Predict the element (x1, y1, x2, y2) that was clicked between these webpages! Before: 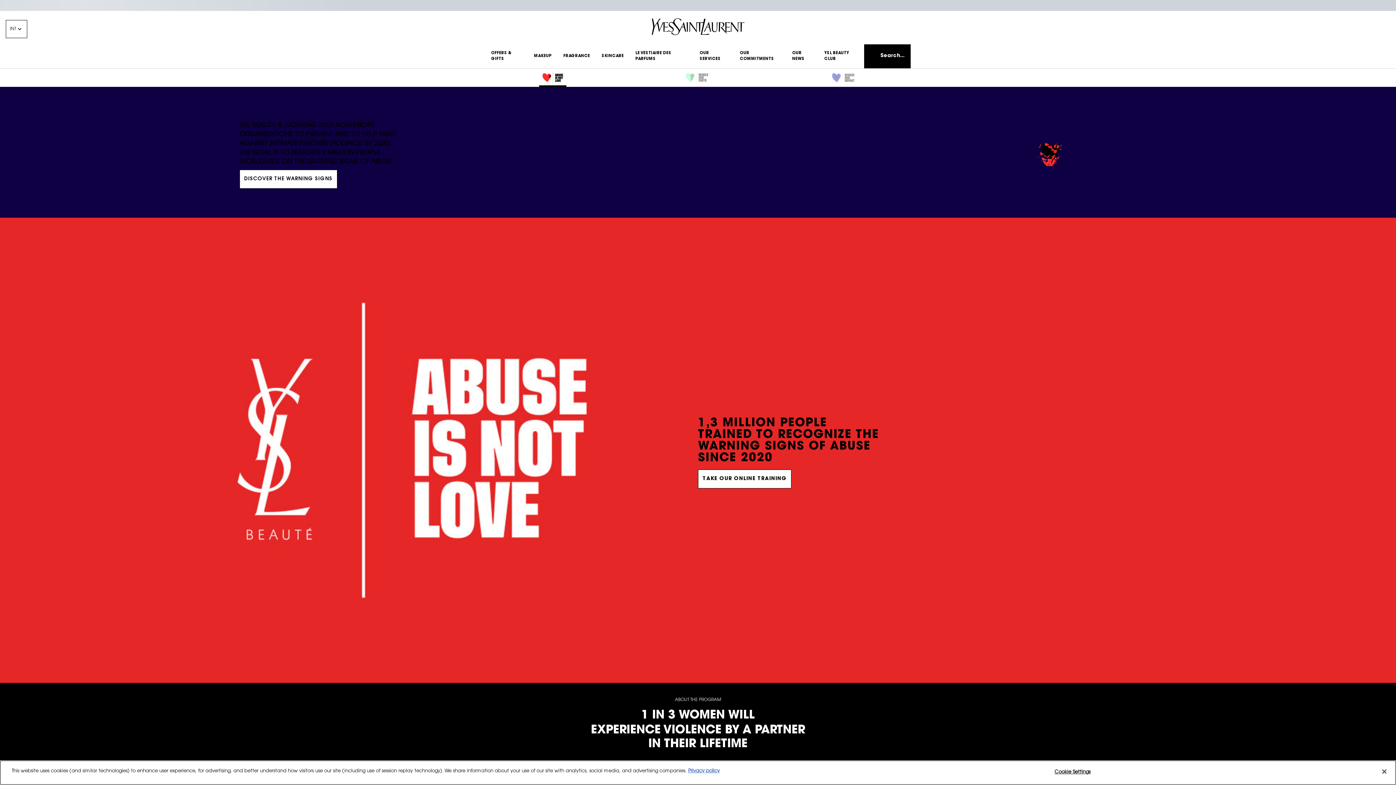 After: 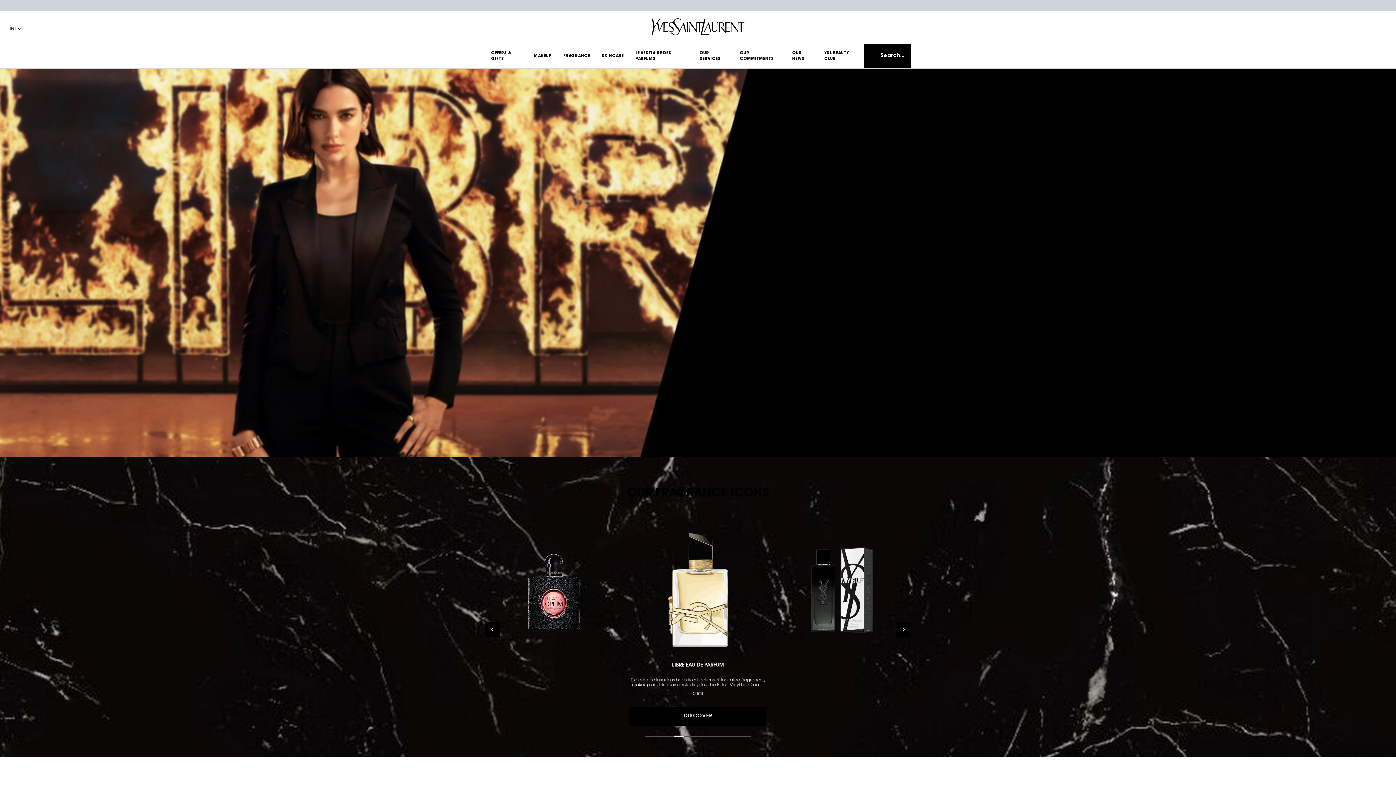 Action: label: fragrance bbox: (557, 44, 596, 68)